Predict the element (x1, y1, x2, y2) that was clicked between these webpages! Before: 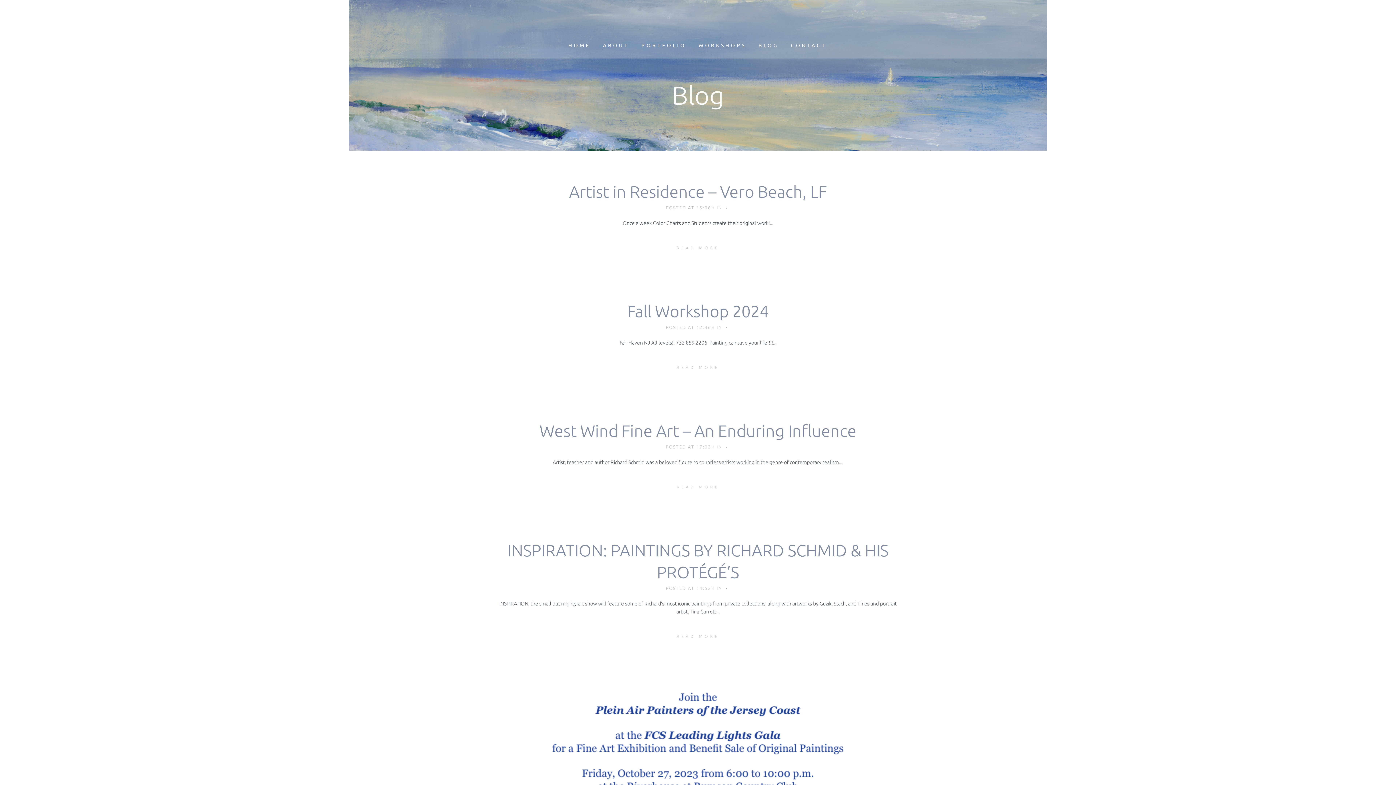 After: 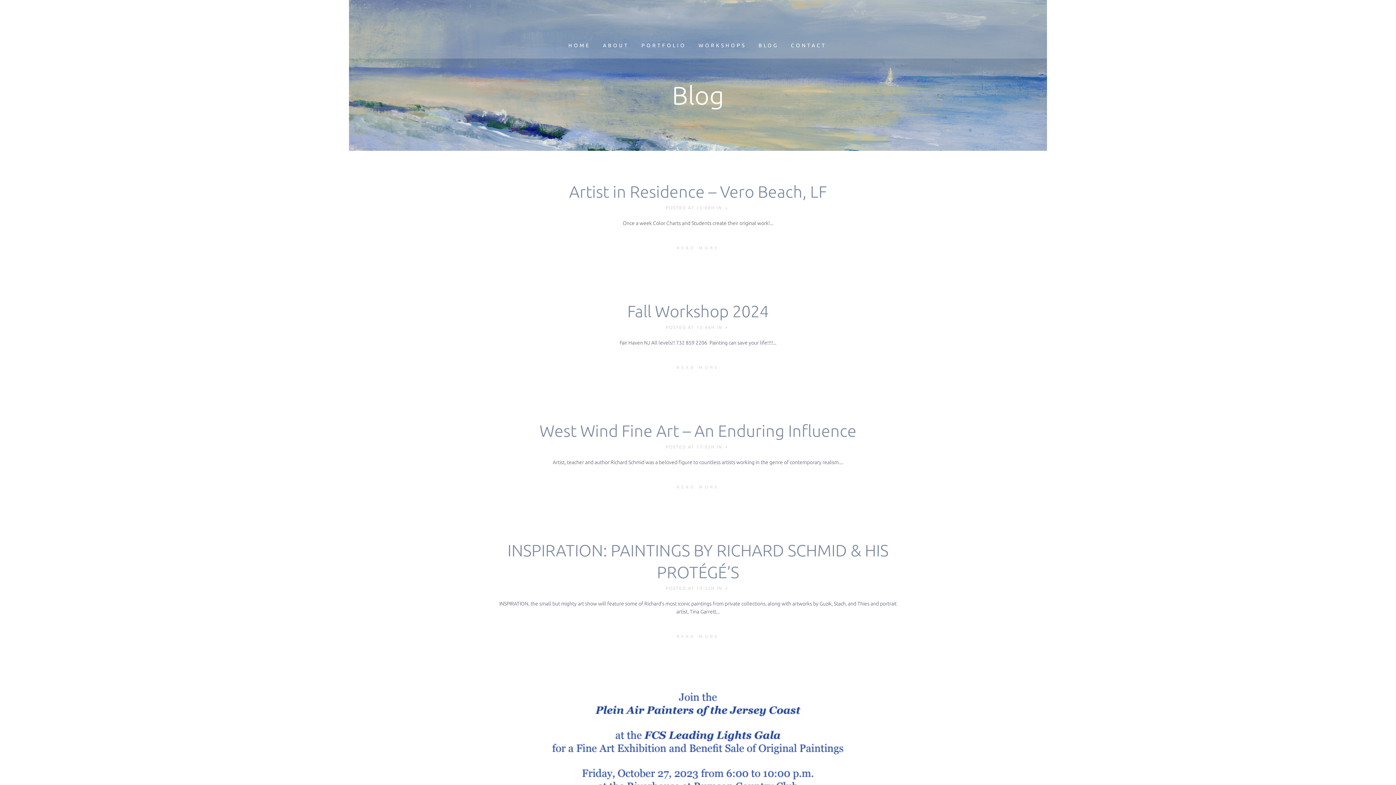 Action: label: BLOG bbox: (752, 32, 784, 58)